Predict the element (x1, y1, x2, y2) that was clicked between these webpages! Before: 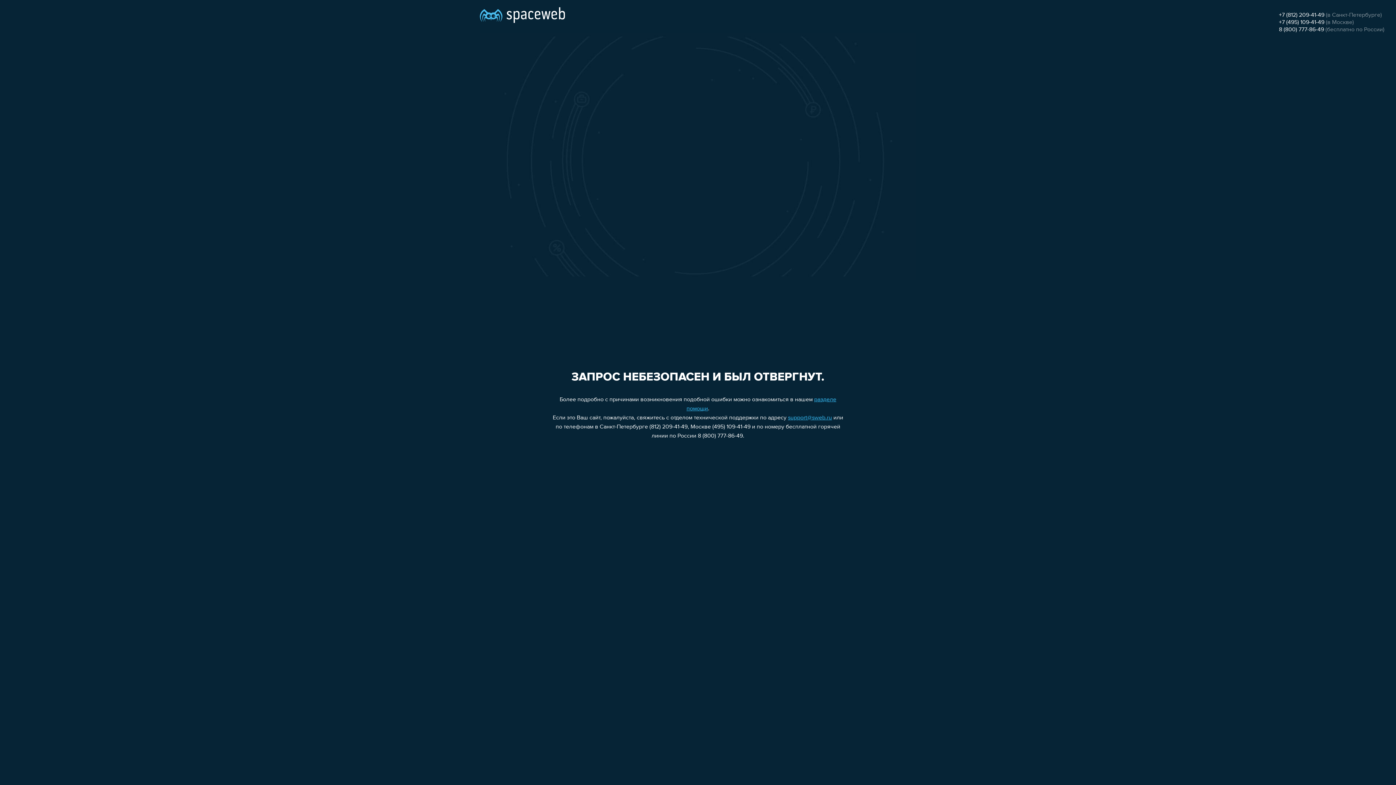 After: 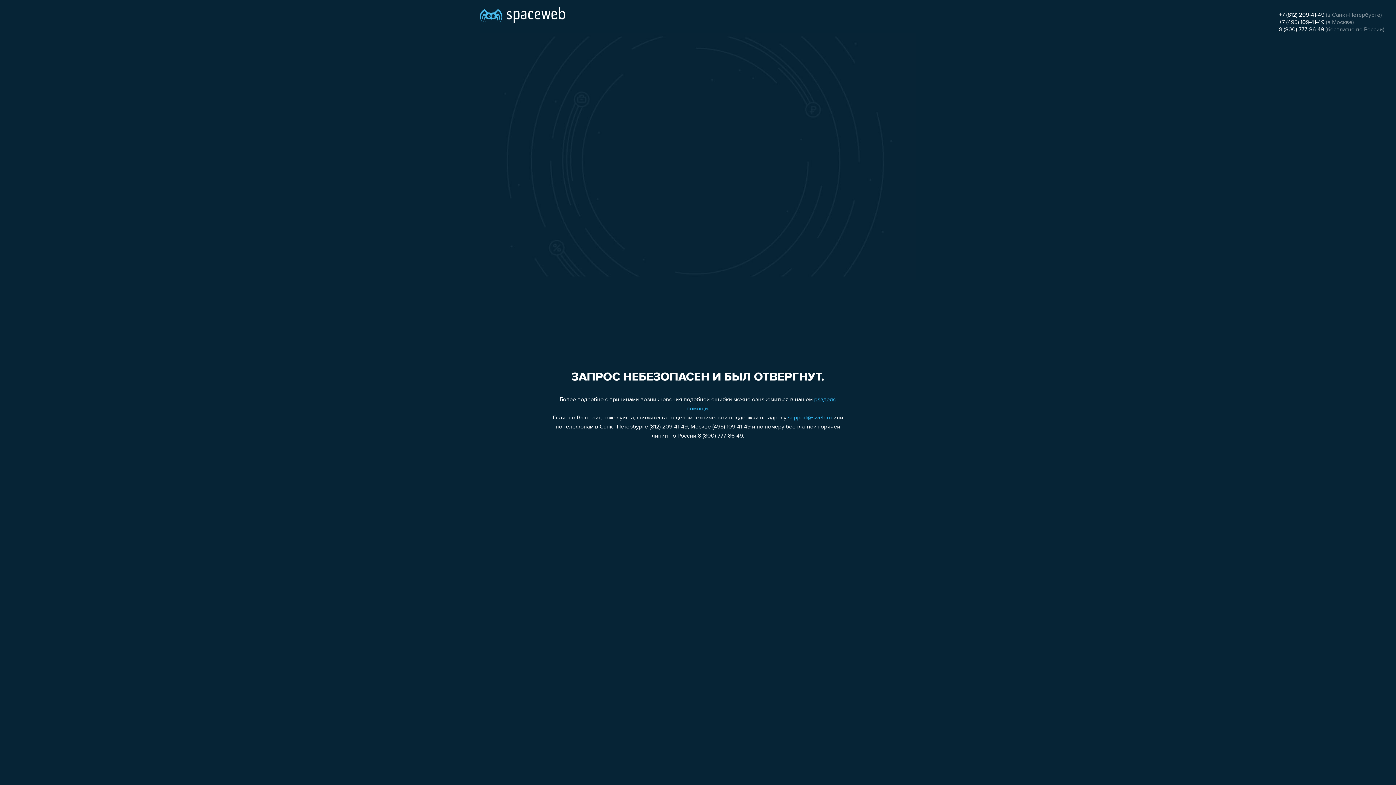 Action: bbox: (788, 415, 832, 421) label: support@sweb.ru